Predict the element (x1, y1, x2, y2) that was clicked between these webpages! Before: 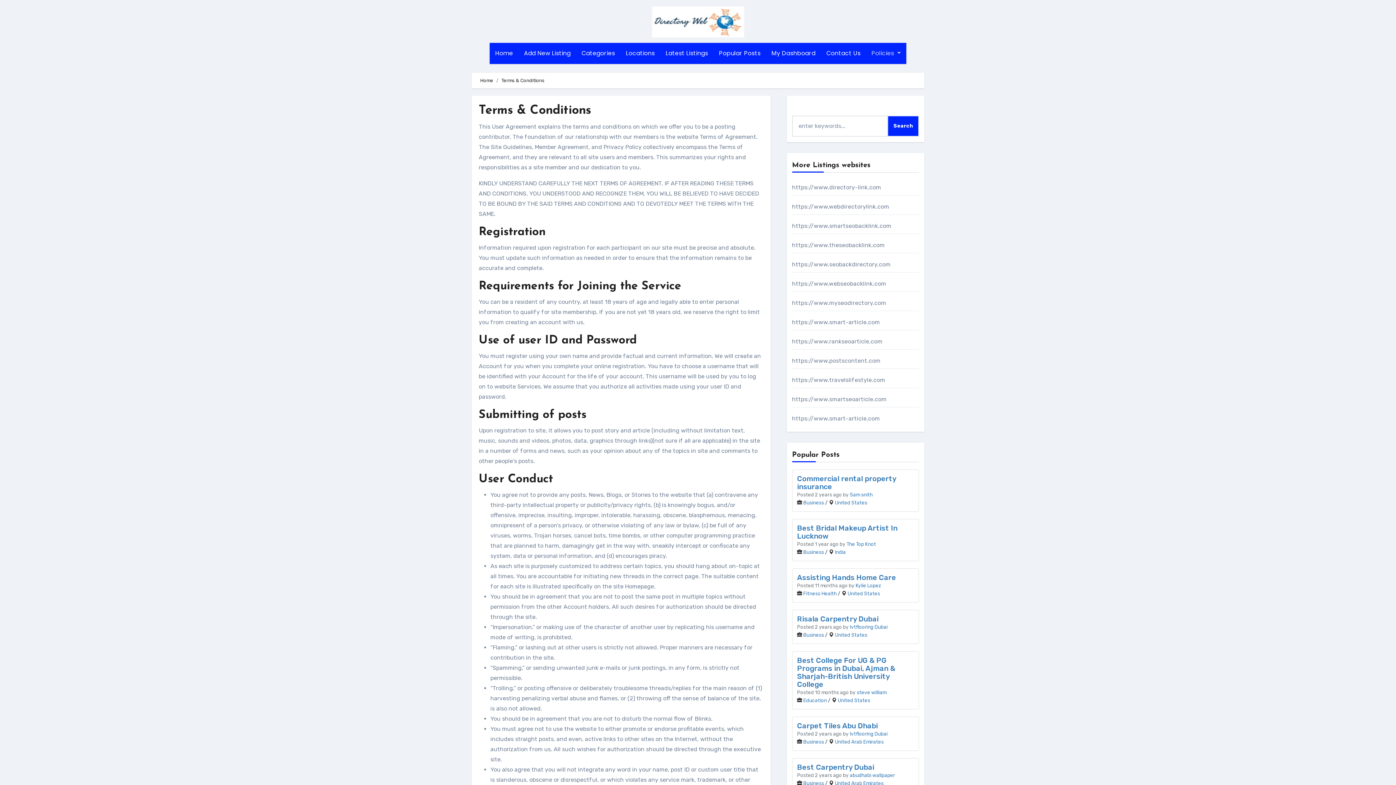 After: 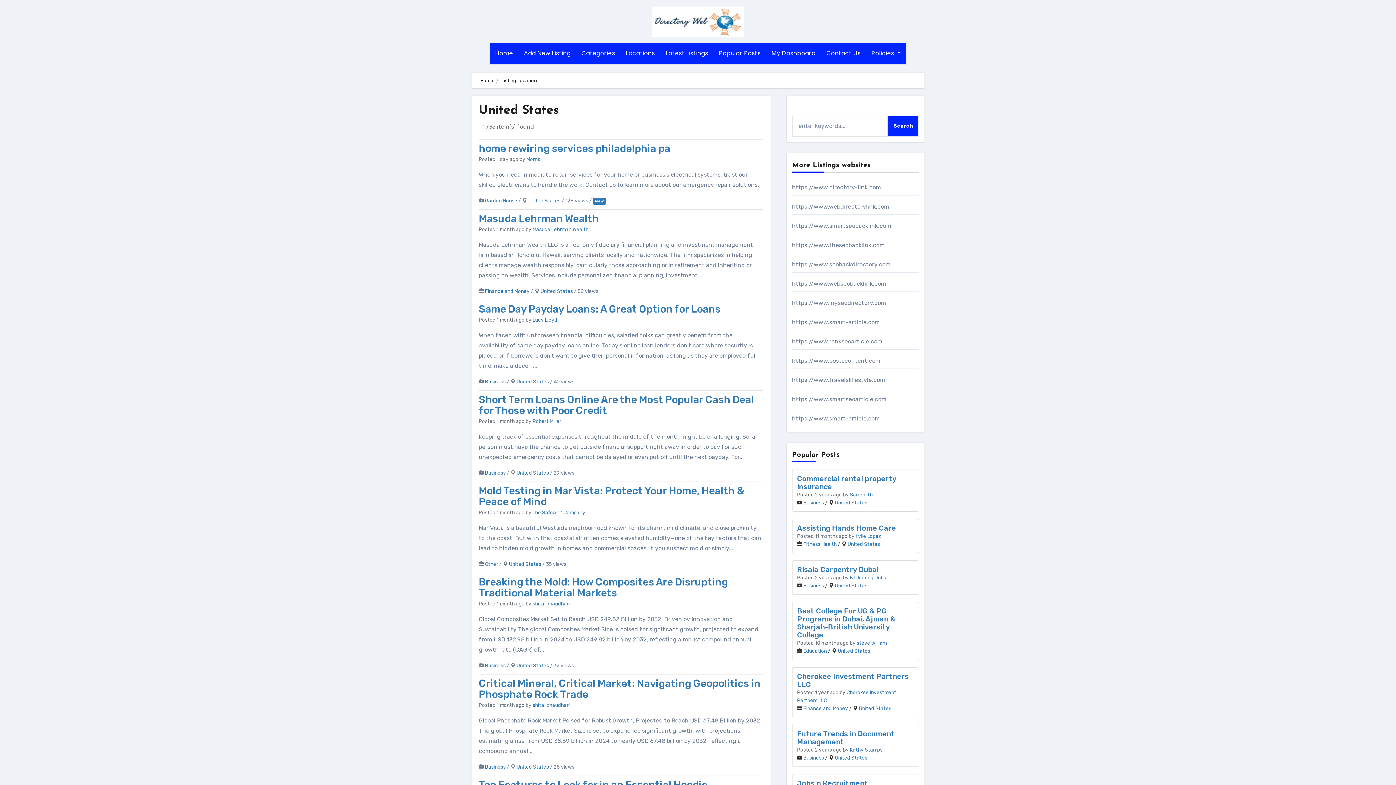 Action: label: United States bbox: (835, 500, 867, 505)